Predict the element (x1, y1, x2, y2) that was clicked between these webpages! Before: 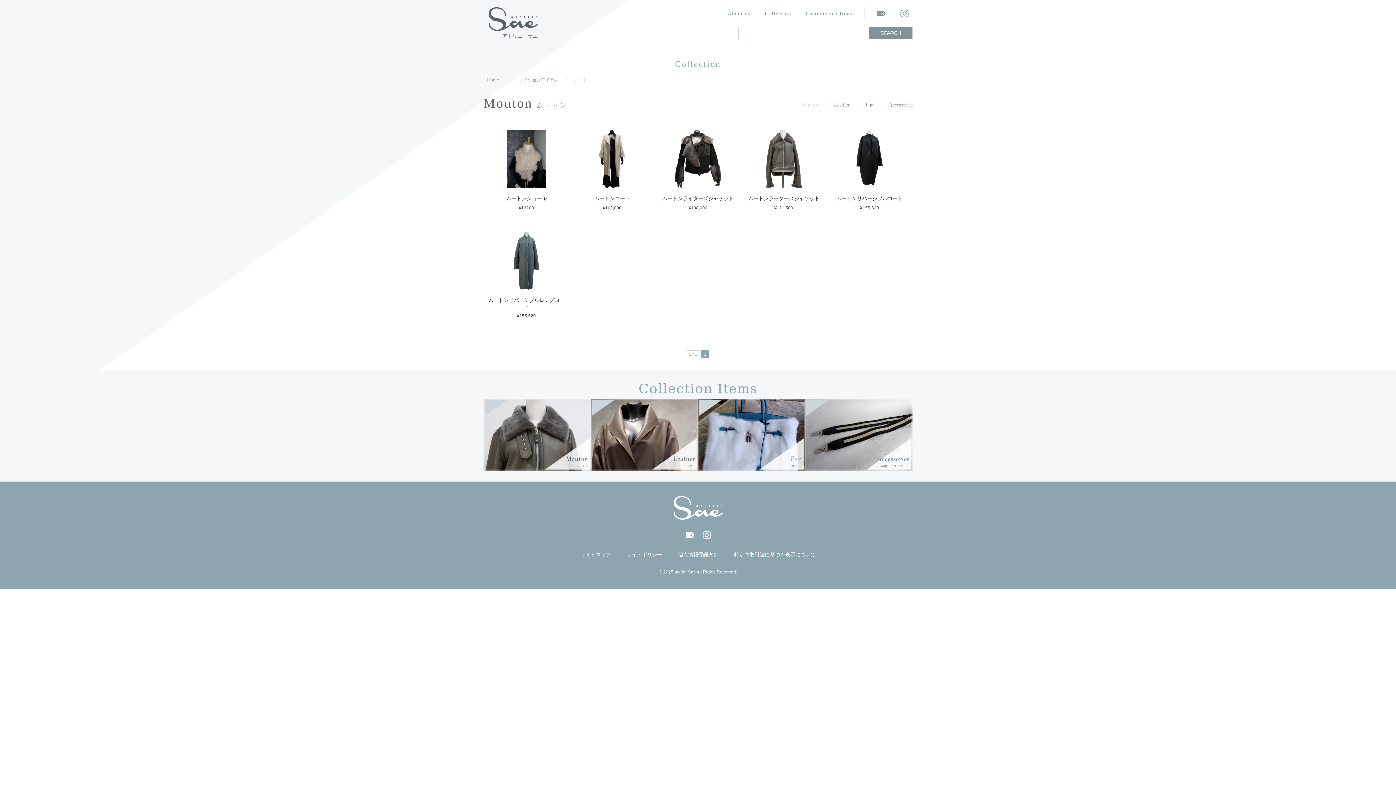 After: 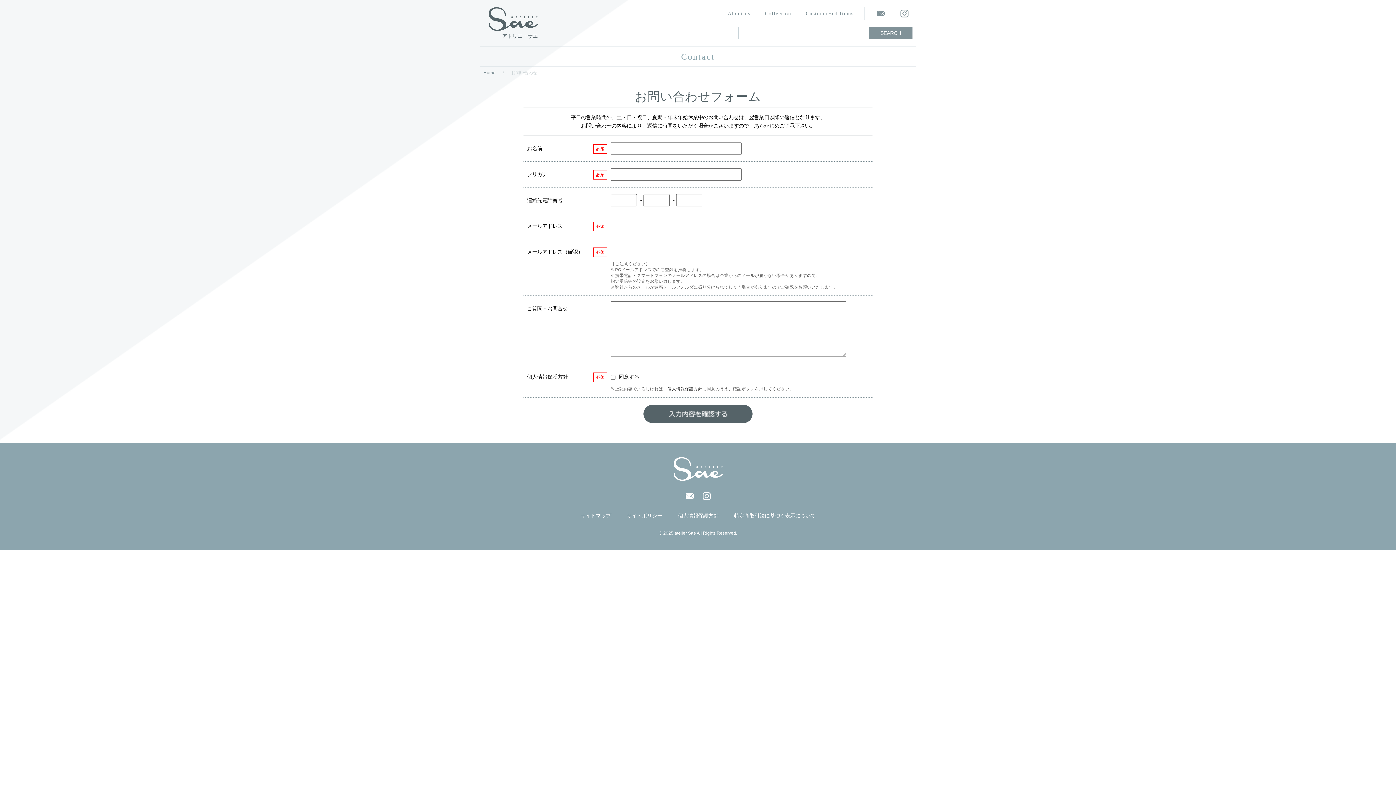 Action: bbox: (877, 7, 885, 19)